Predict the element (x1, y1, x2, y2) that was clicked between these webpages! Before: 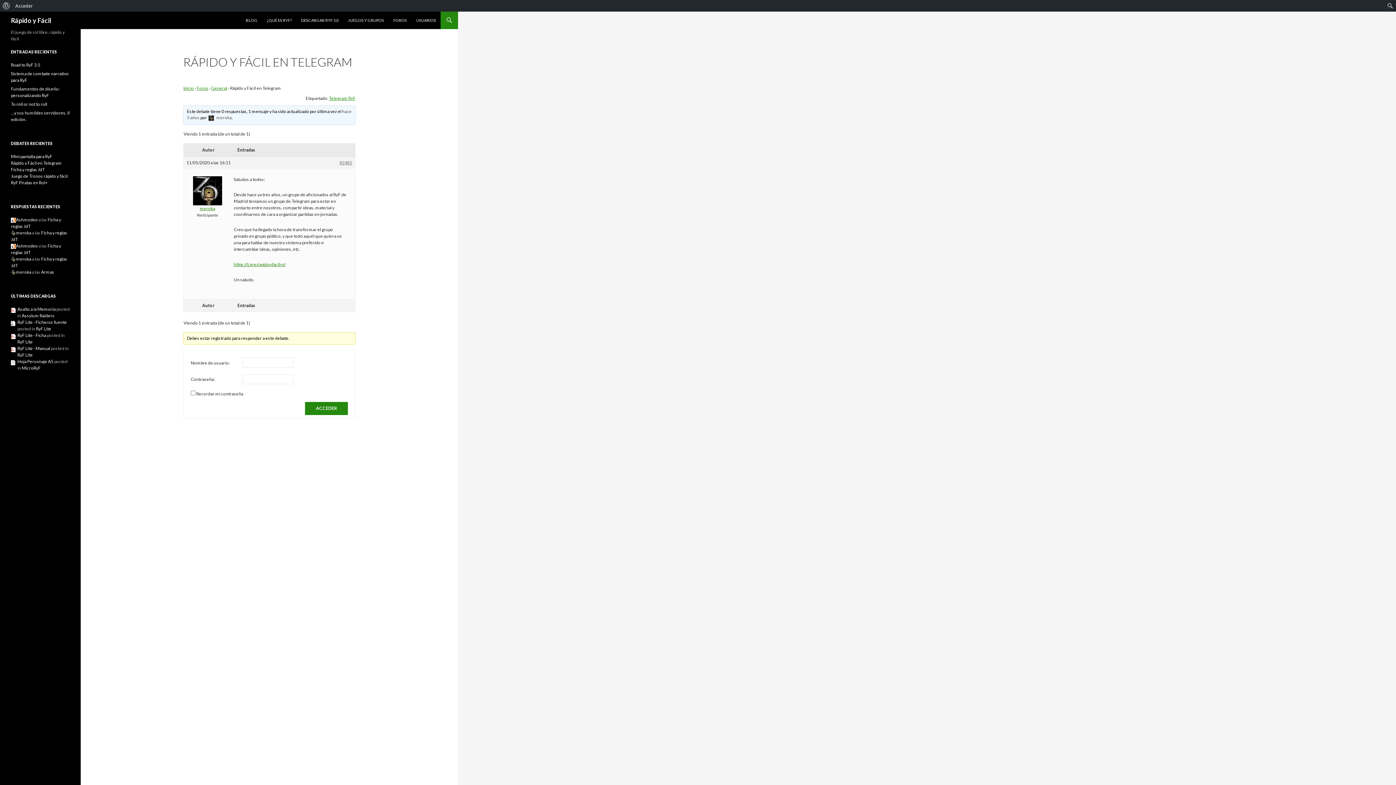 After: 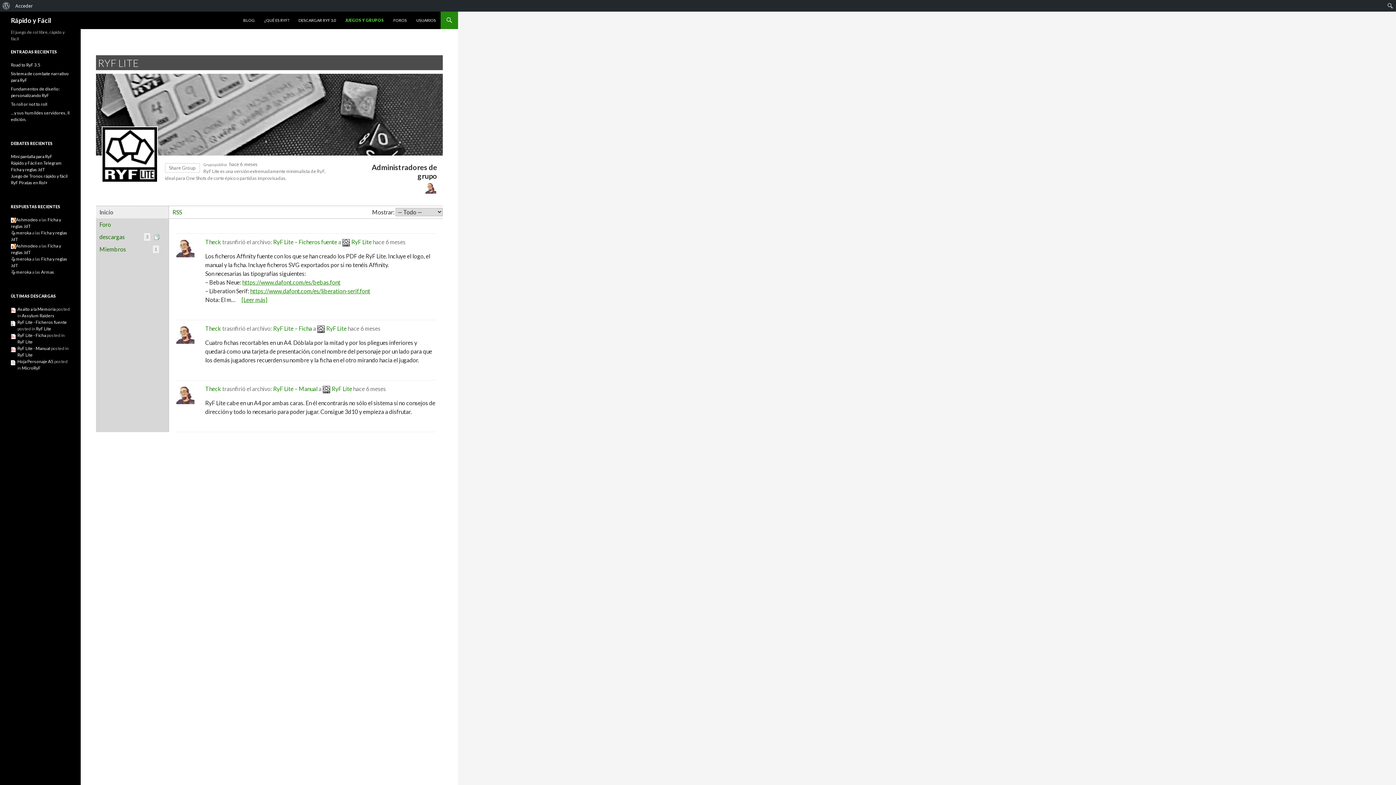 Action: label: RyF Lite bbox: (17, 352, 32, 357)